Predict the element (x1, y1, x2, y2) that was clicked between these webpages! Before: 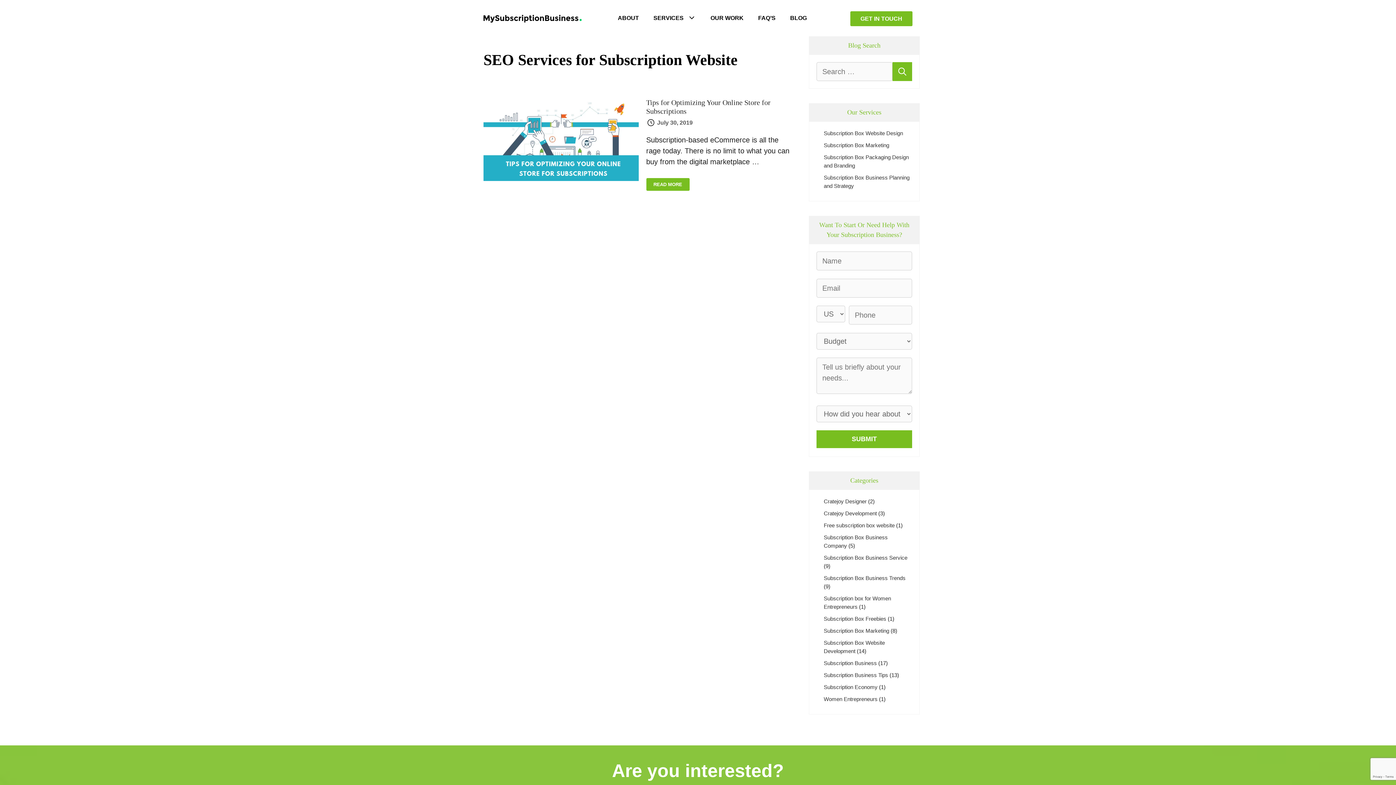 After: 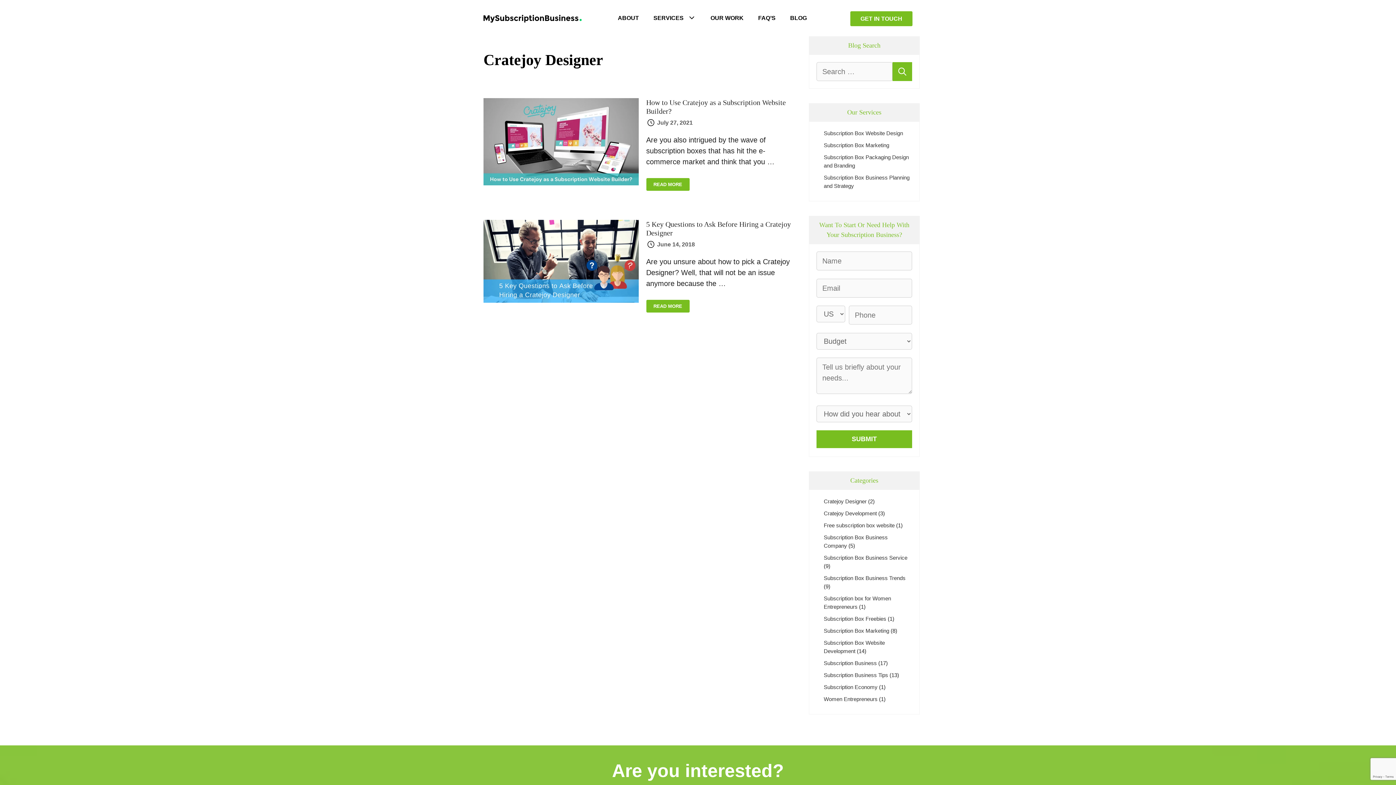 Action: label: Cratejoy Designer bbox: (824, 498, 866, 504)